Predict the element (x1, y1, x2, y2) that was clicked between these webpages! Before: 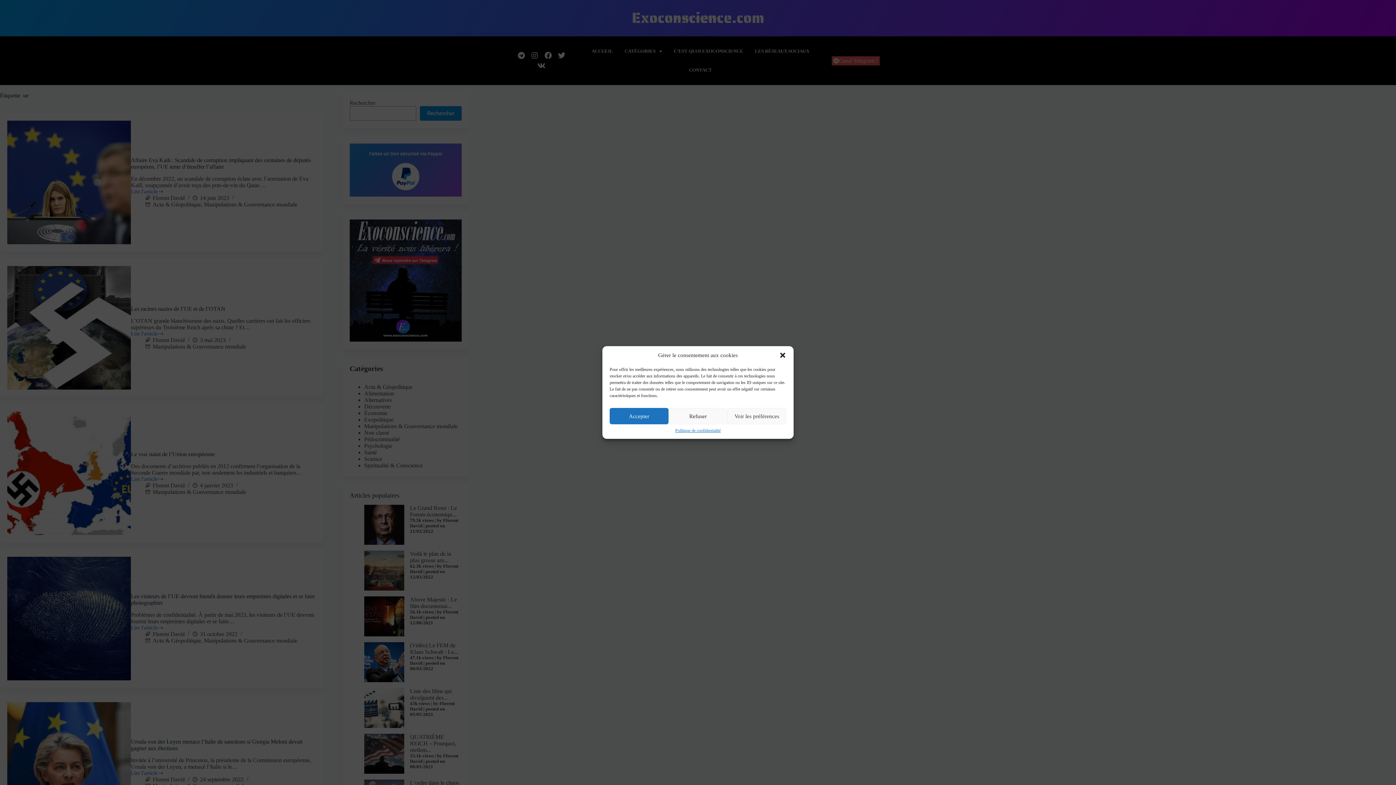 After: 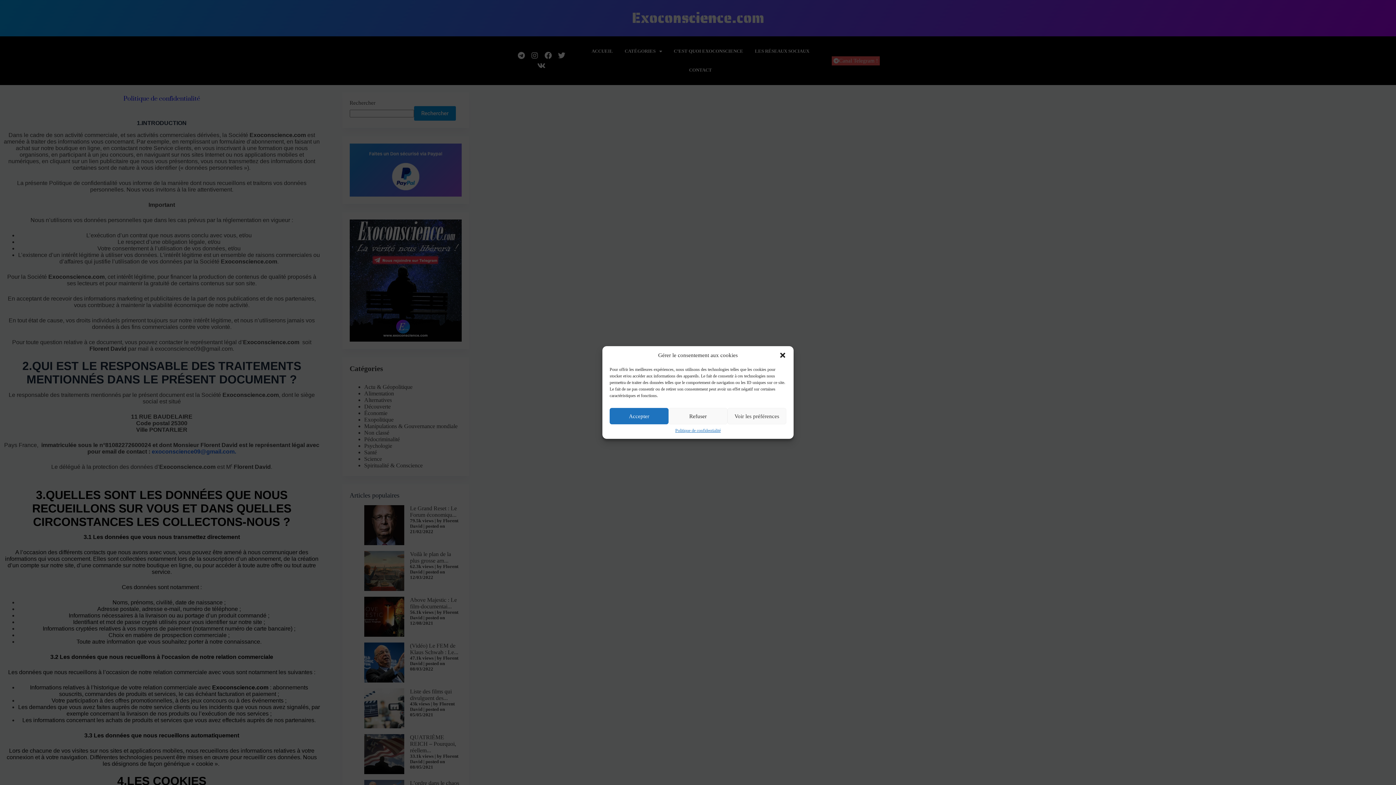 Action: label: Politique de confidentialité bbox: (675, 428, 720, 433)